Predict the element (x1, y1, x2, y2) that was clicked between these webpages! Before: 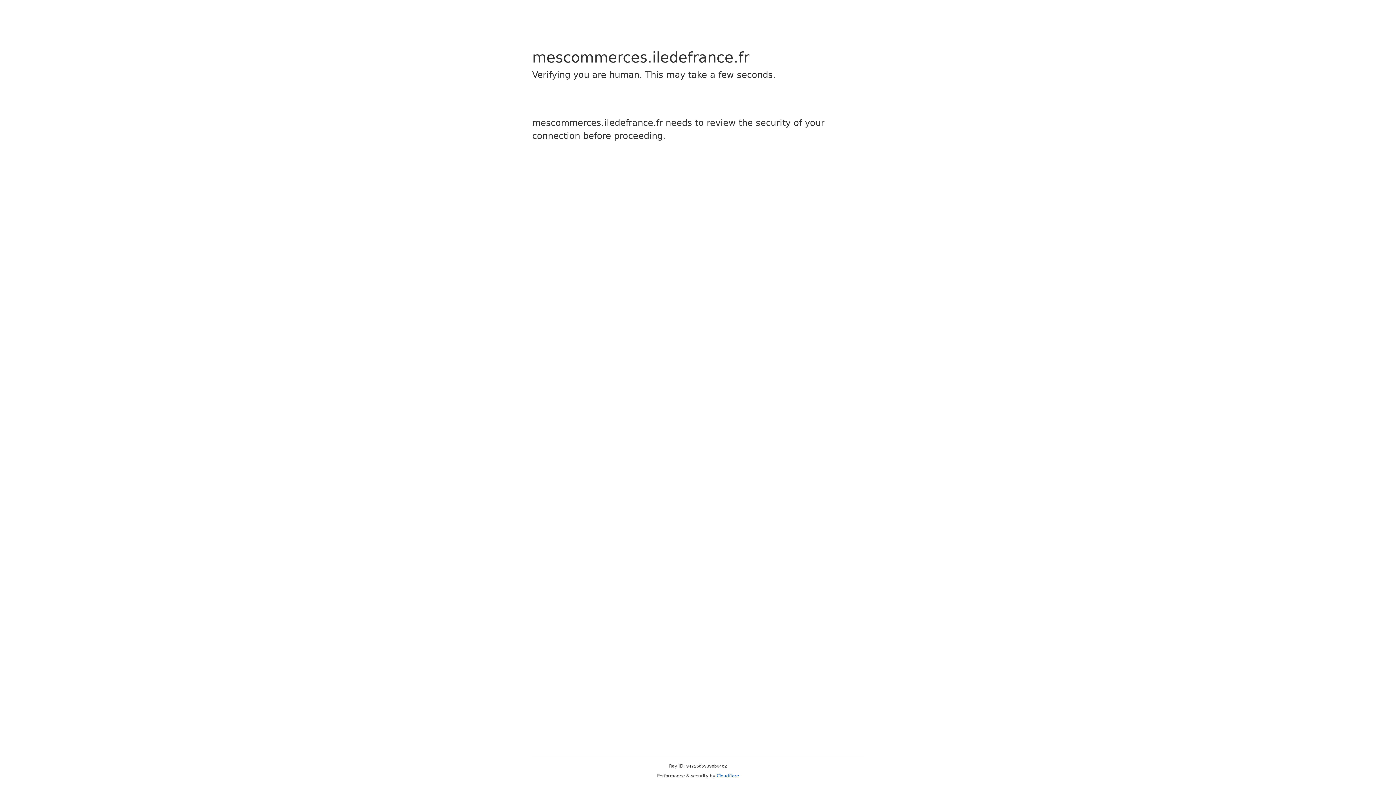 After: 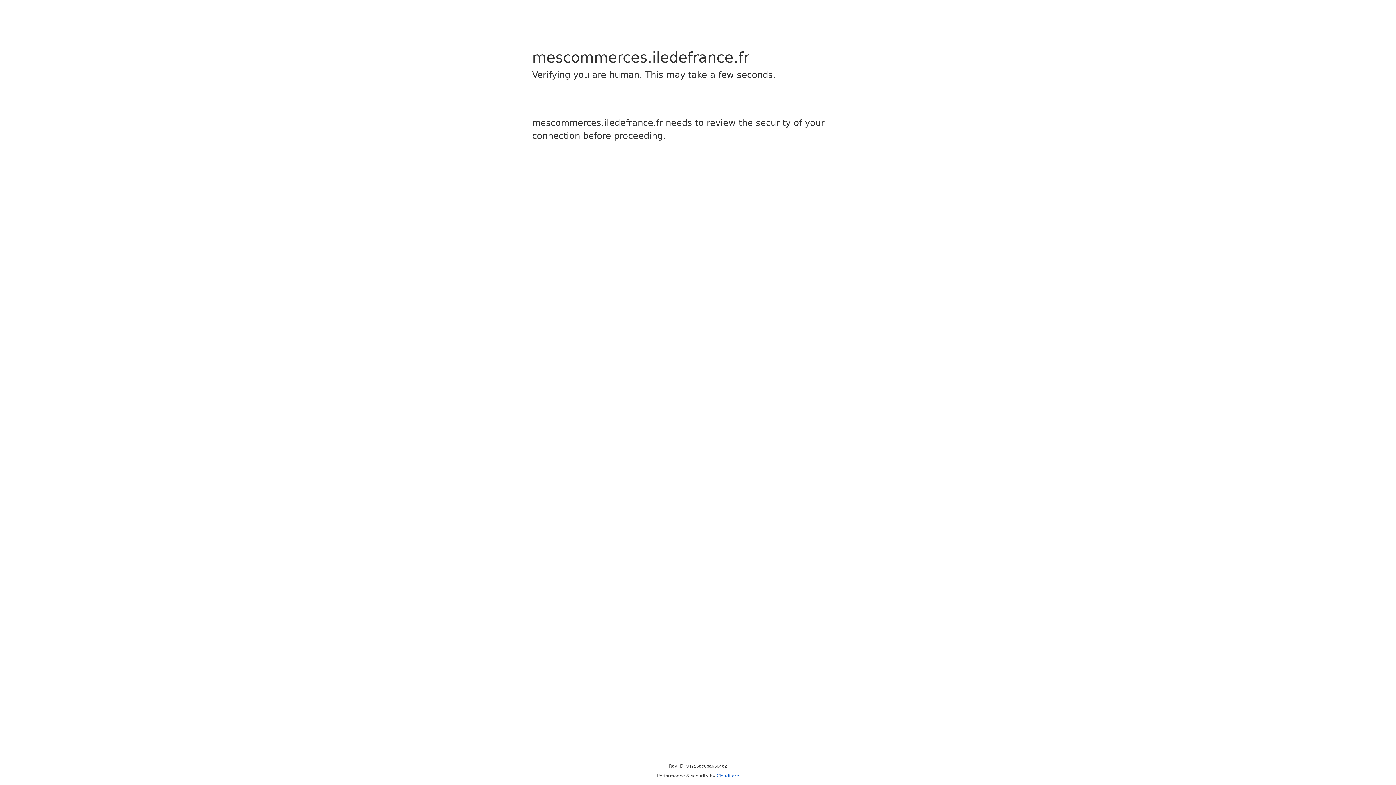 Action: bbox: (716, 773, 739, 778) label: Cloudflare